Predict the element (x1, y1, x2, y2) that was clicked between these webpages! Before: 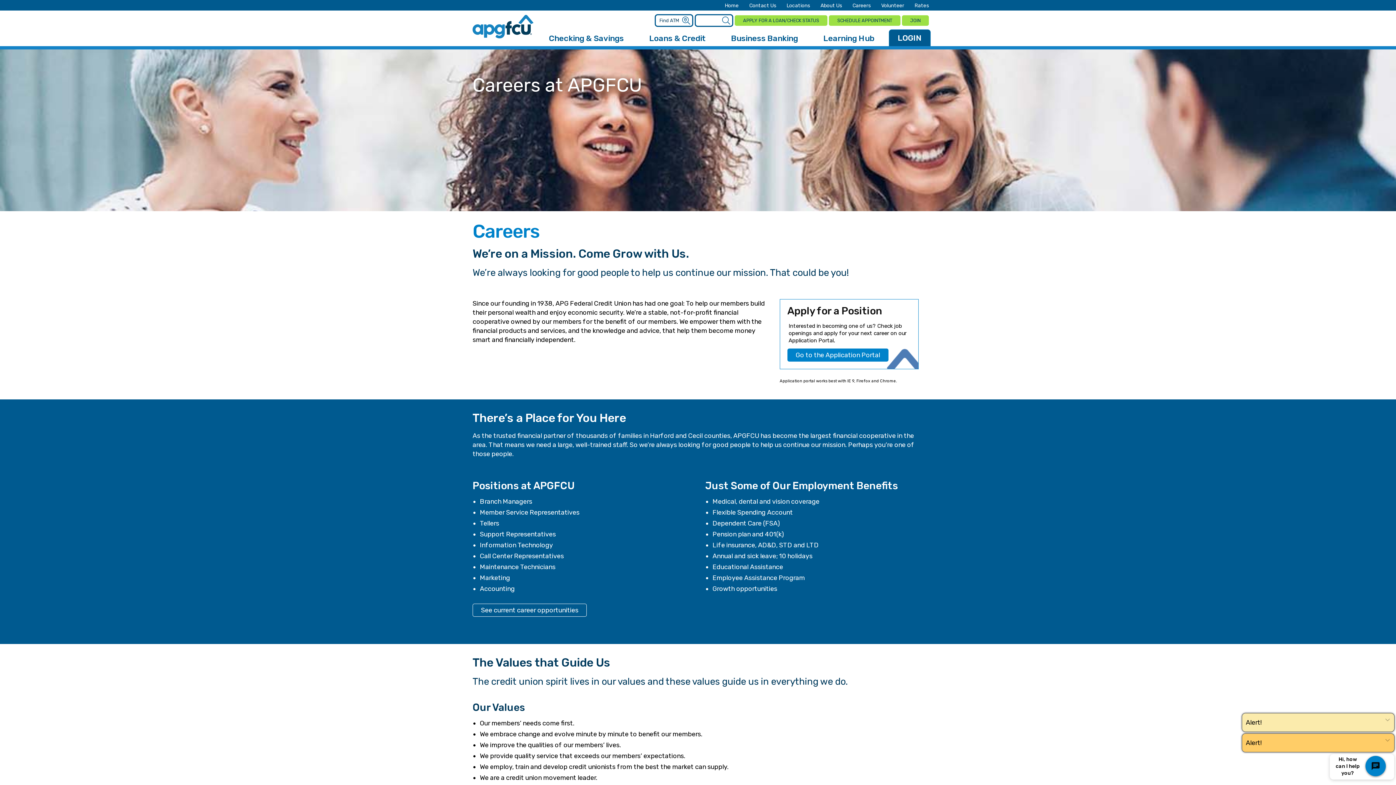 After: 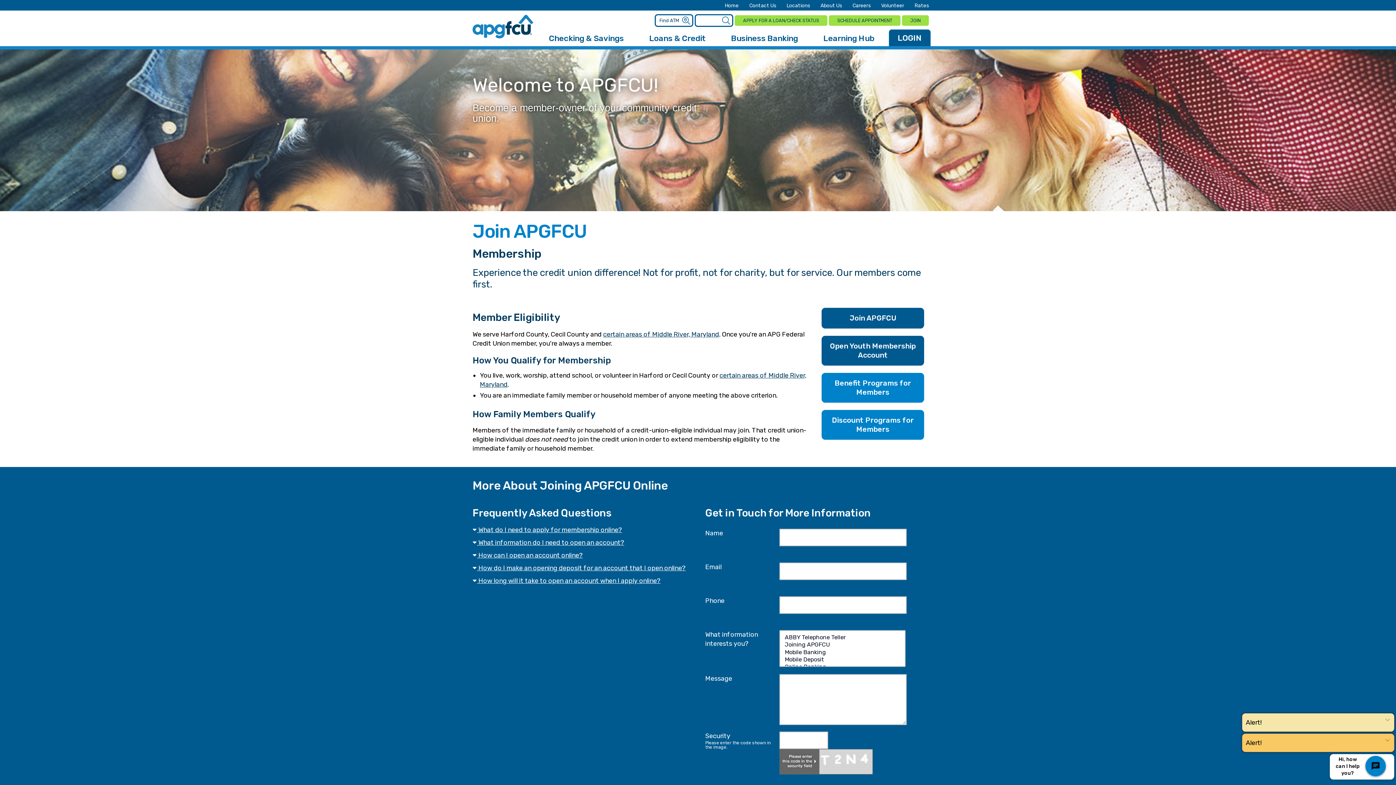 Action: bbox: (902, 15, 929, 25) label: JOIN